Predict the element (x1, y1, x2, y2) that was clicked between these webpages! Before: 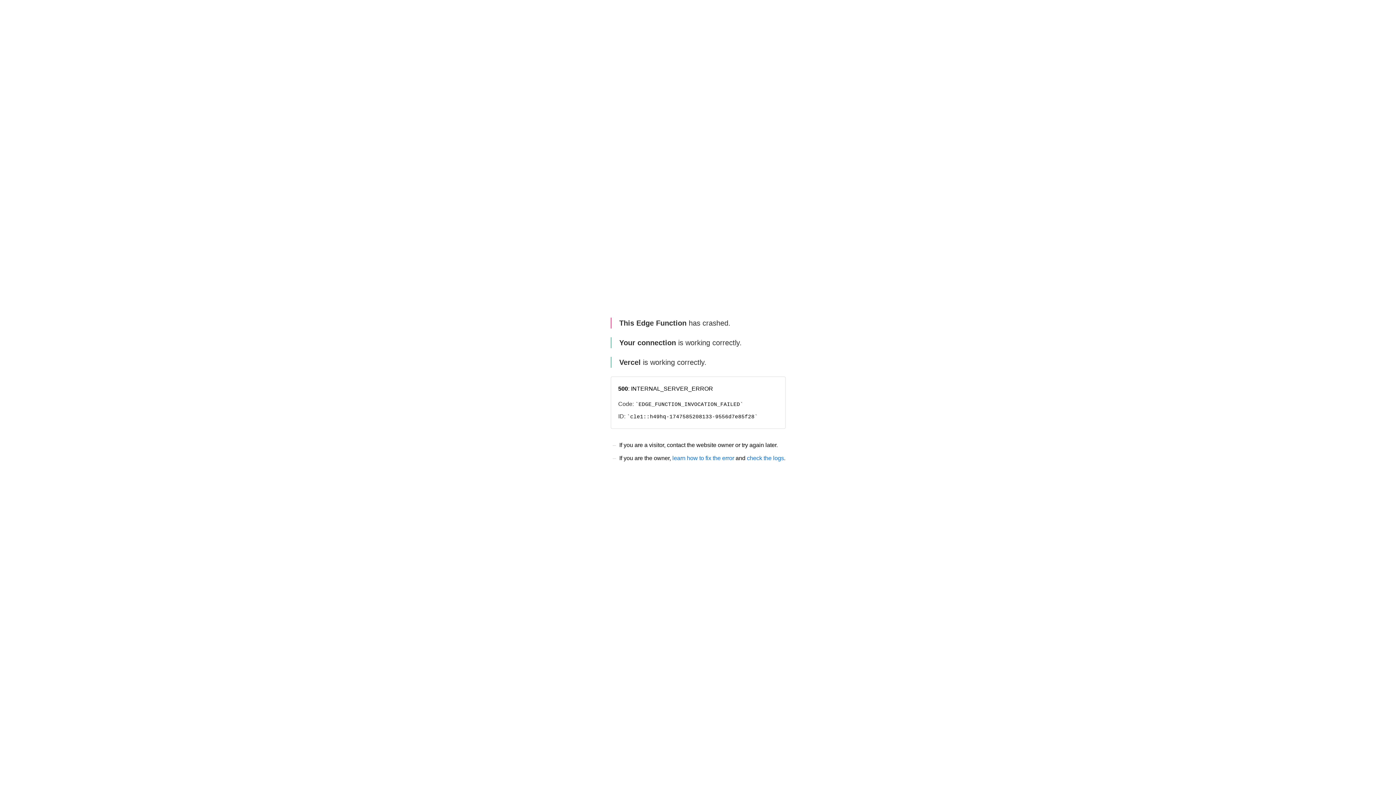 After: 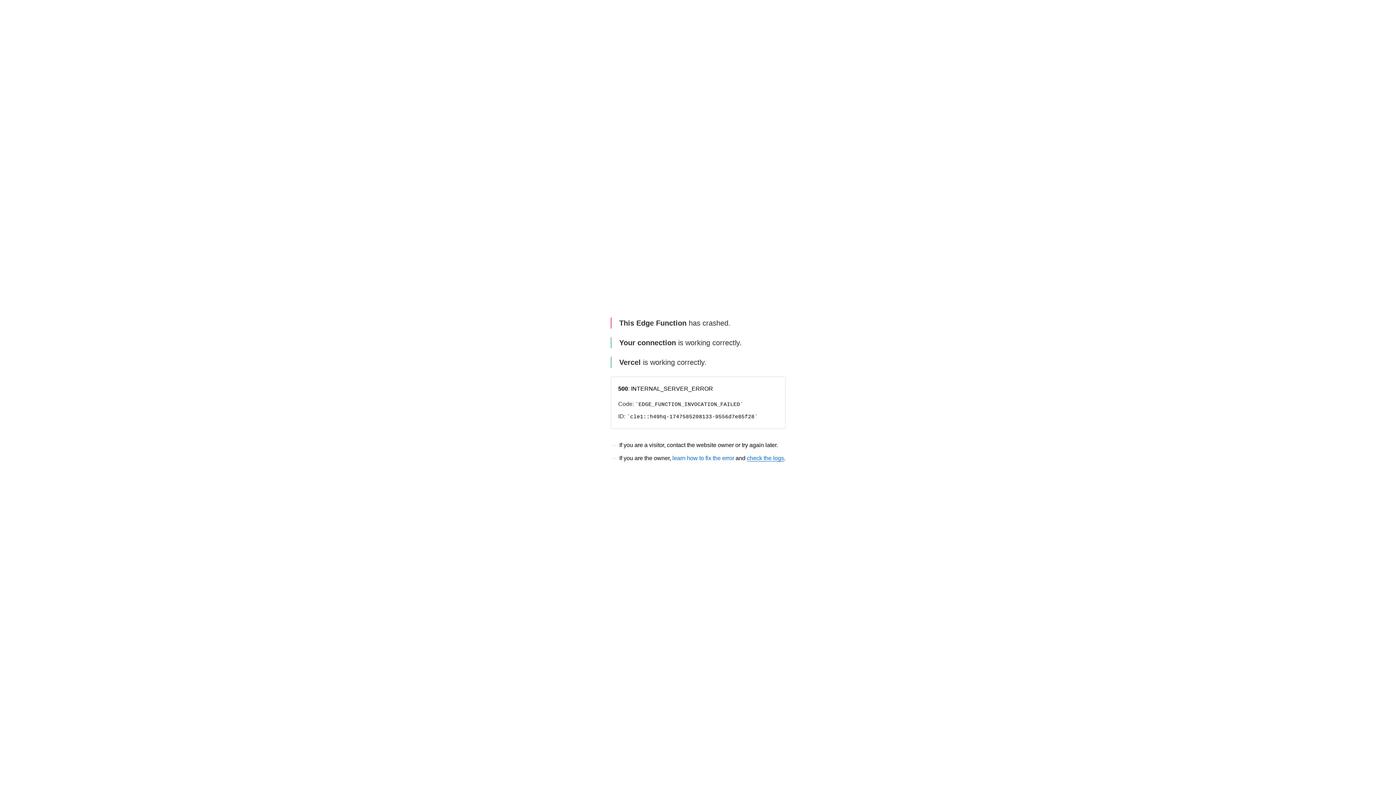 Action: label: check the logs bbox: (747, 455, 784, 461)